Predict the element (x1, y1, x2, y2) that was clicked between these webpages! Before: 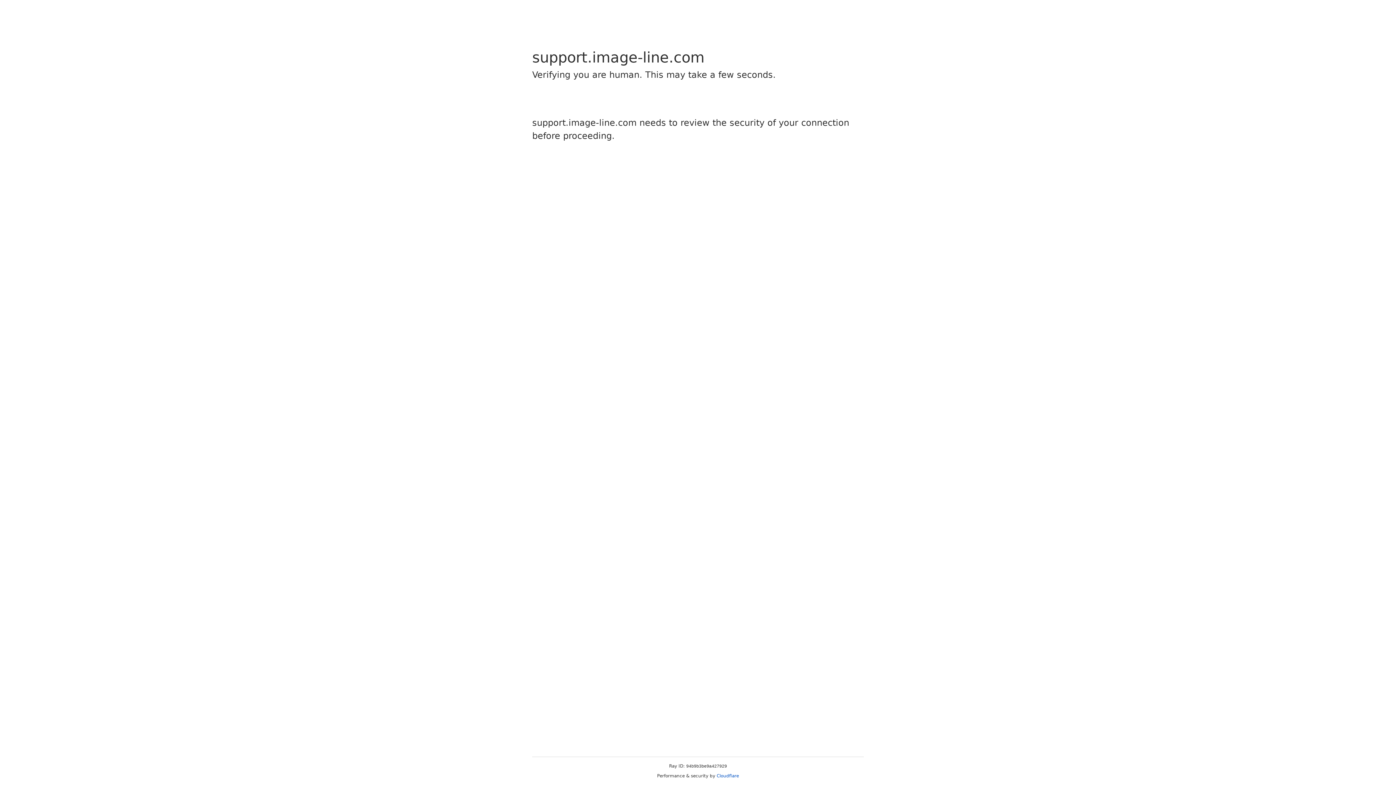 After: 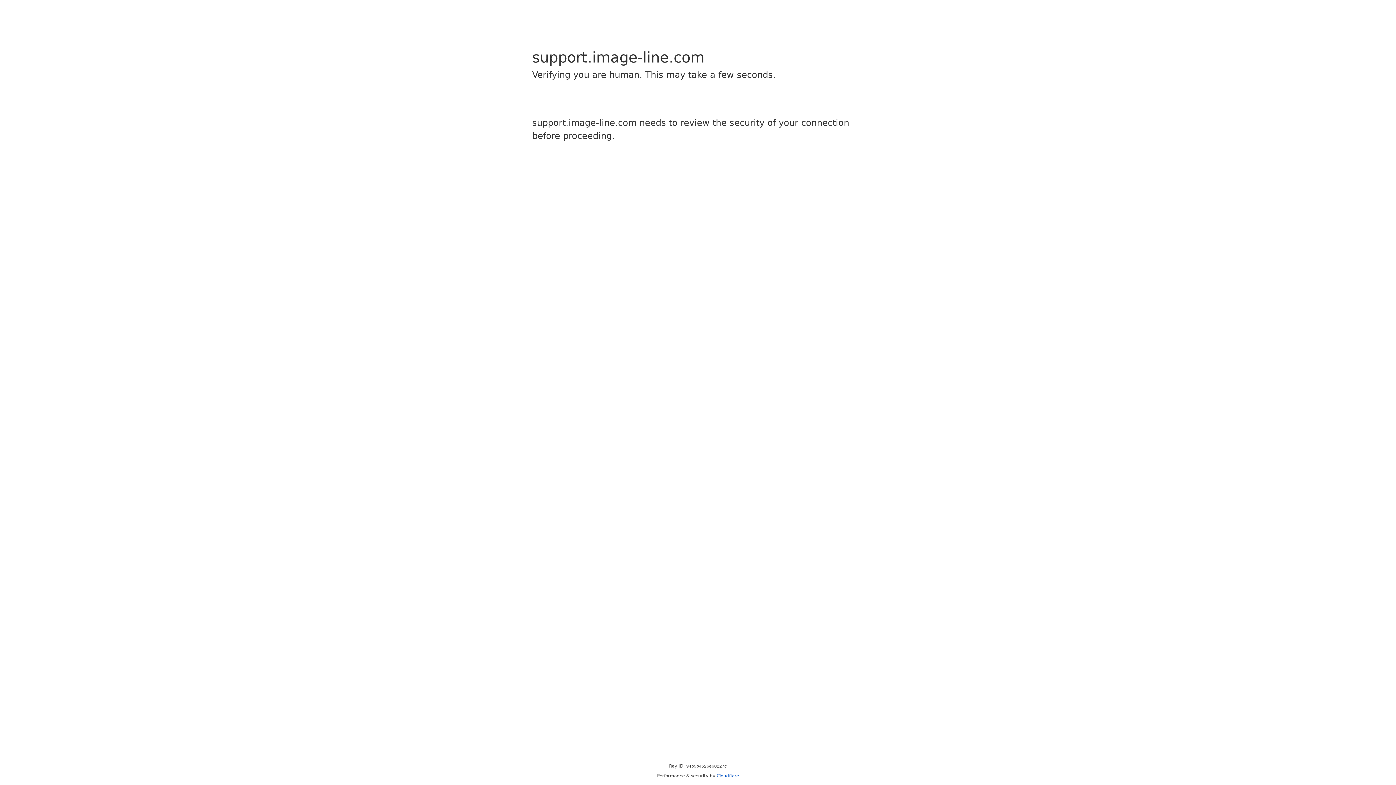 Action: label: Cloudflare bbox: (716, 773, 739, 778)